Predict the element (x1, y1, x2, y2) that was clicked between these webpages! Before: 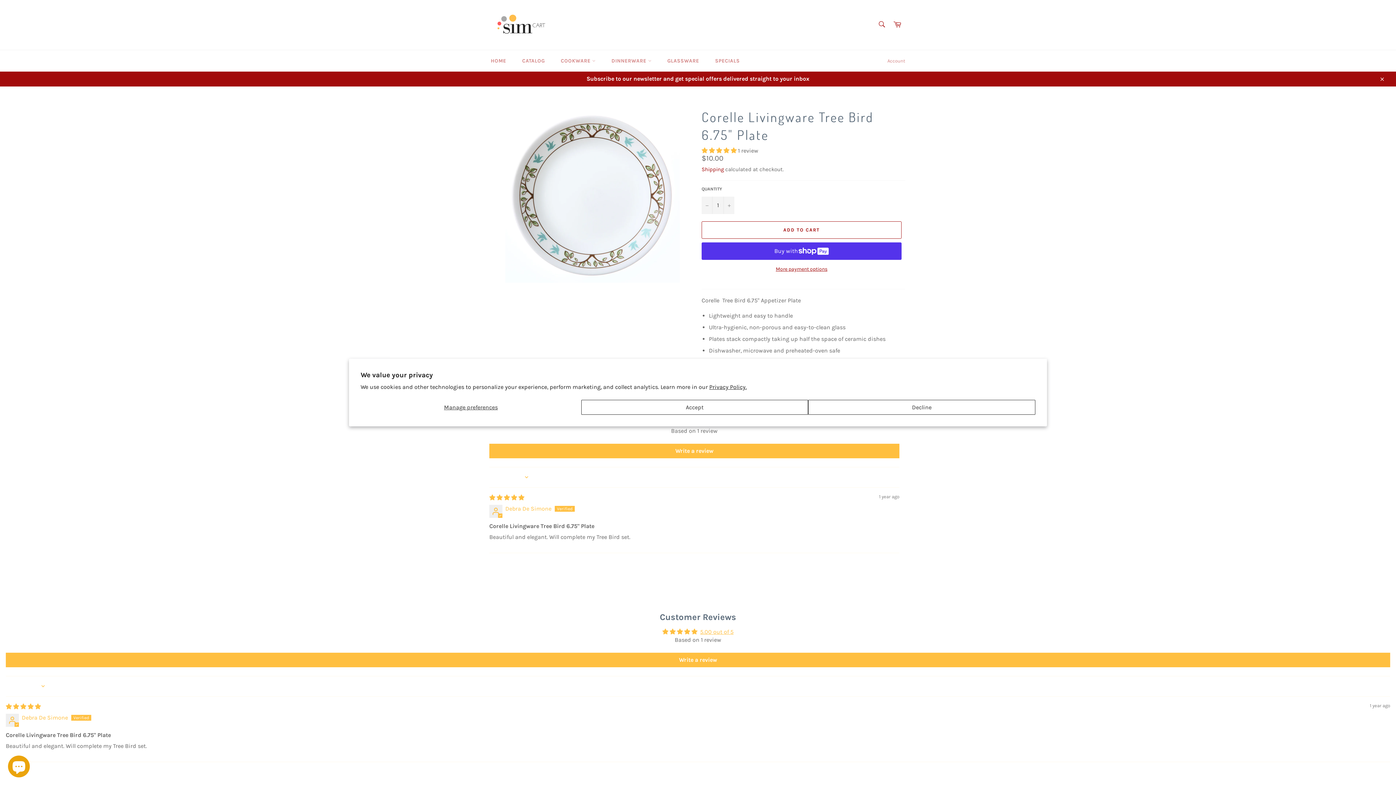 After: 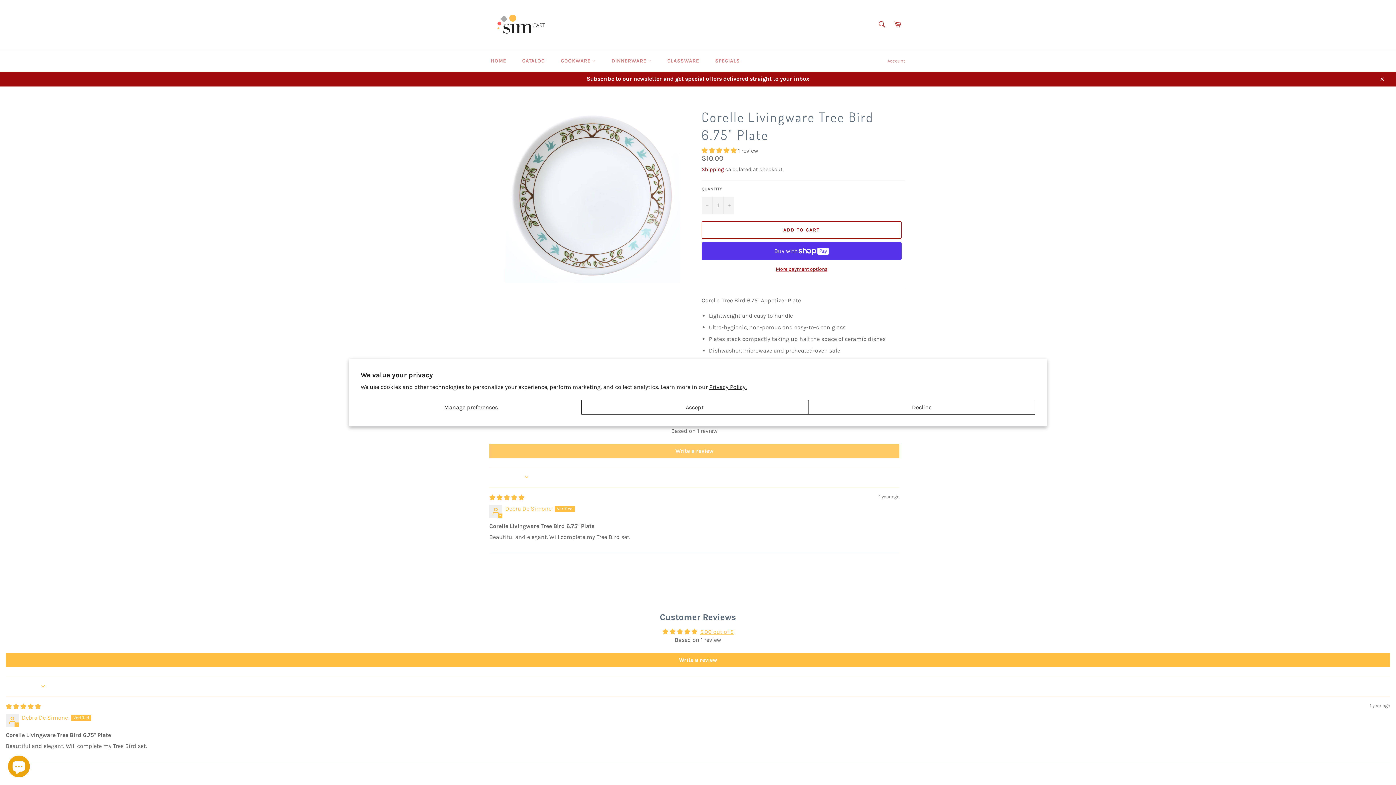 Action: label: Write a review bbox: (489, 443, 899, 458)